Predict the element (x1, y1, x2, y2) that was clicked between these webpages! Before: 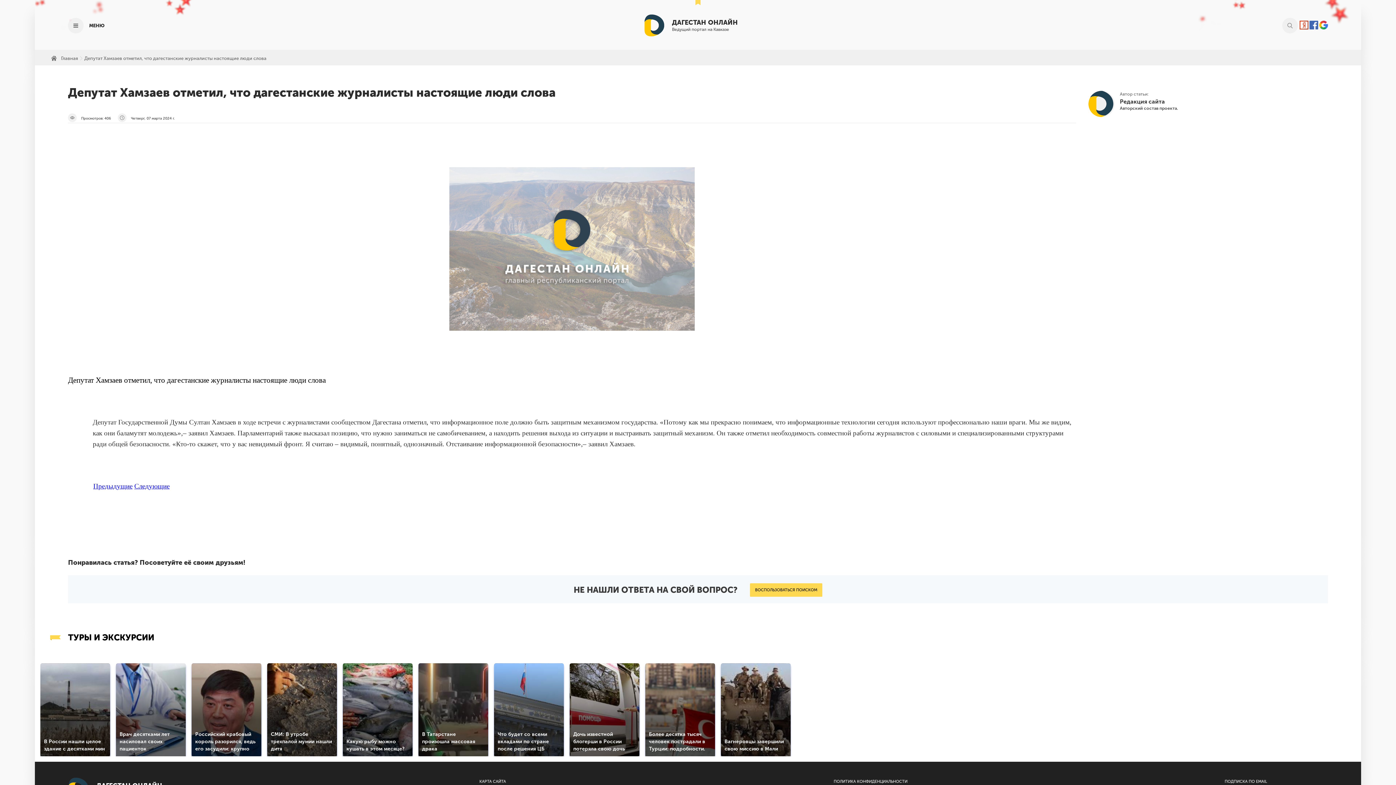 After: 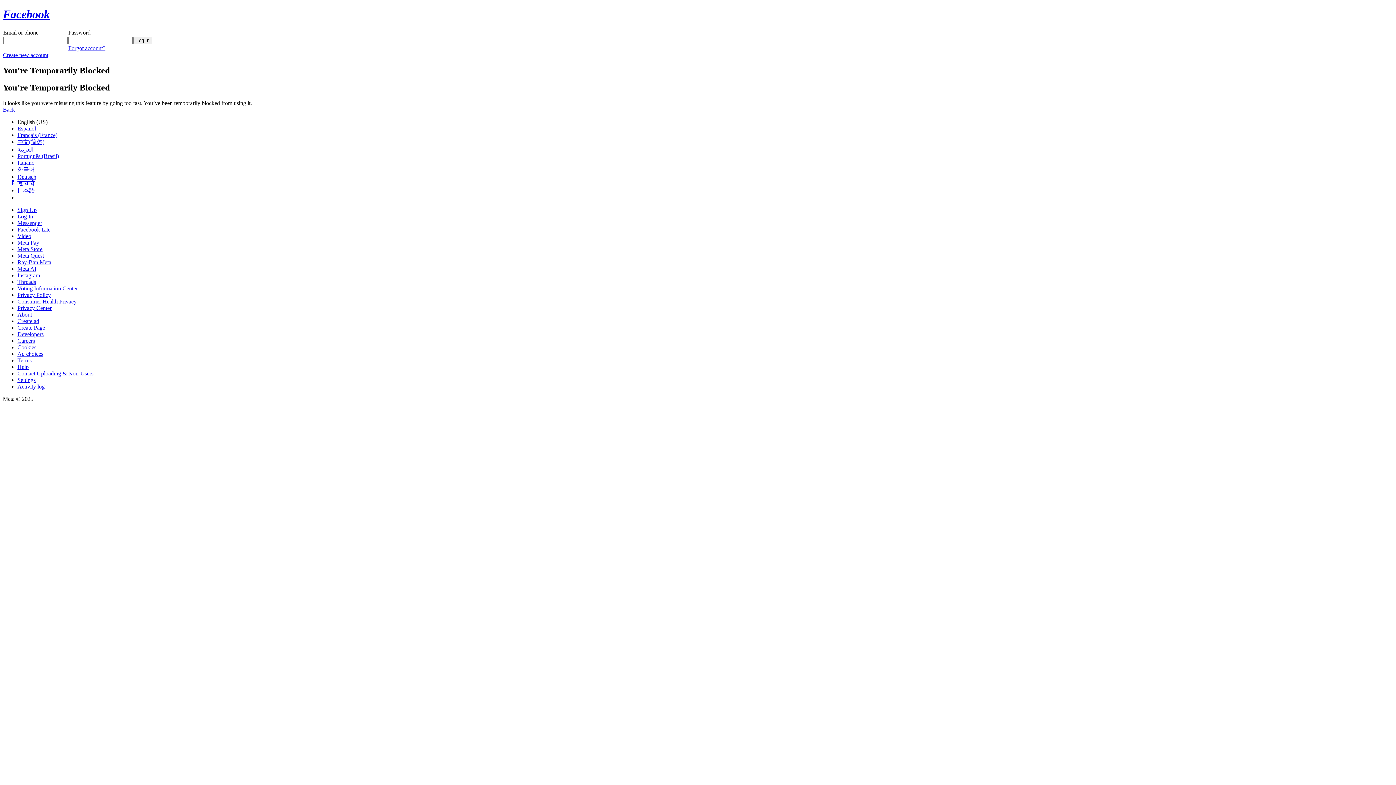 Action: bbox: (1309, 25, 1318, 30)